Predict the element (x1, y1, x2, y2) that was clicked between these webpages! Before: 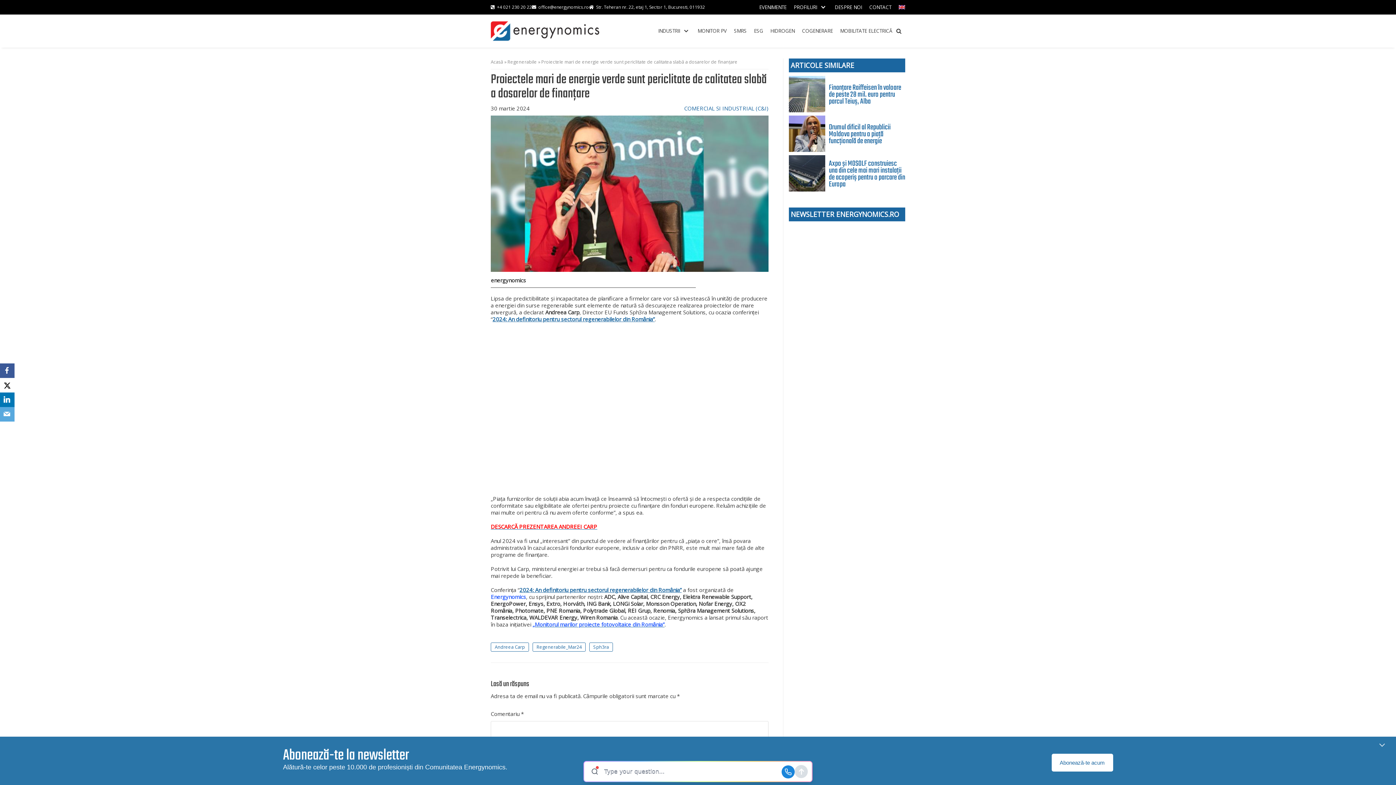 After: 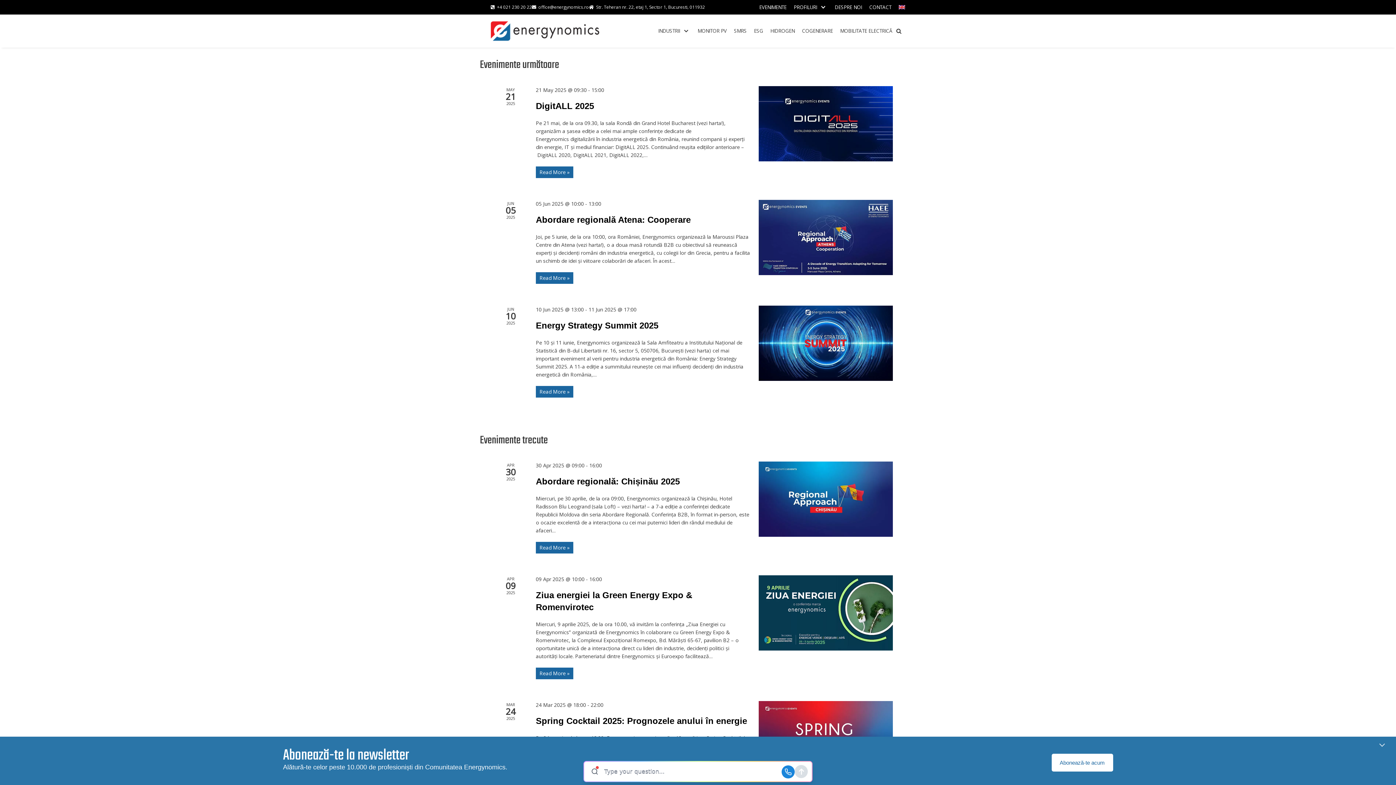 Action: bbox: (759, 2, 786, 11) label: EVENIMENTE